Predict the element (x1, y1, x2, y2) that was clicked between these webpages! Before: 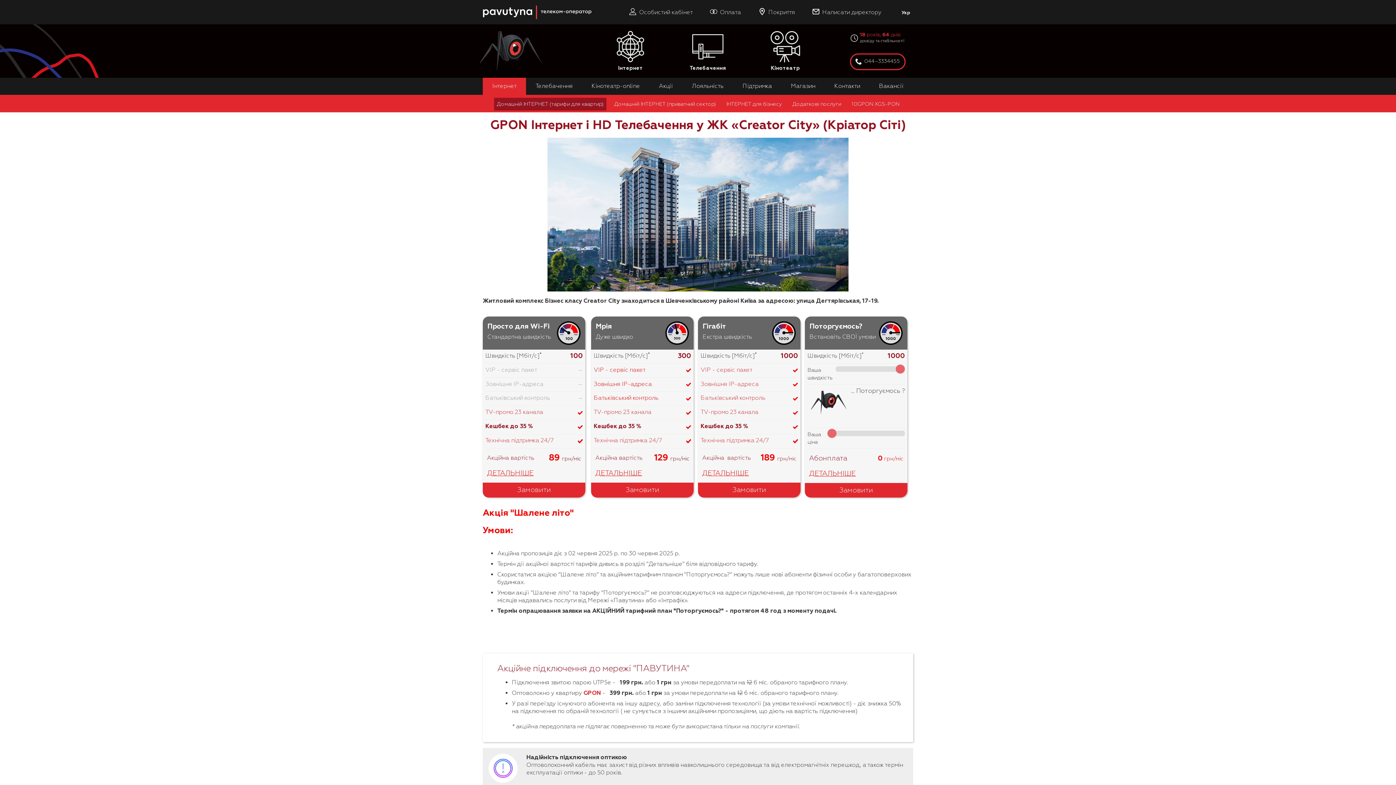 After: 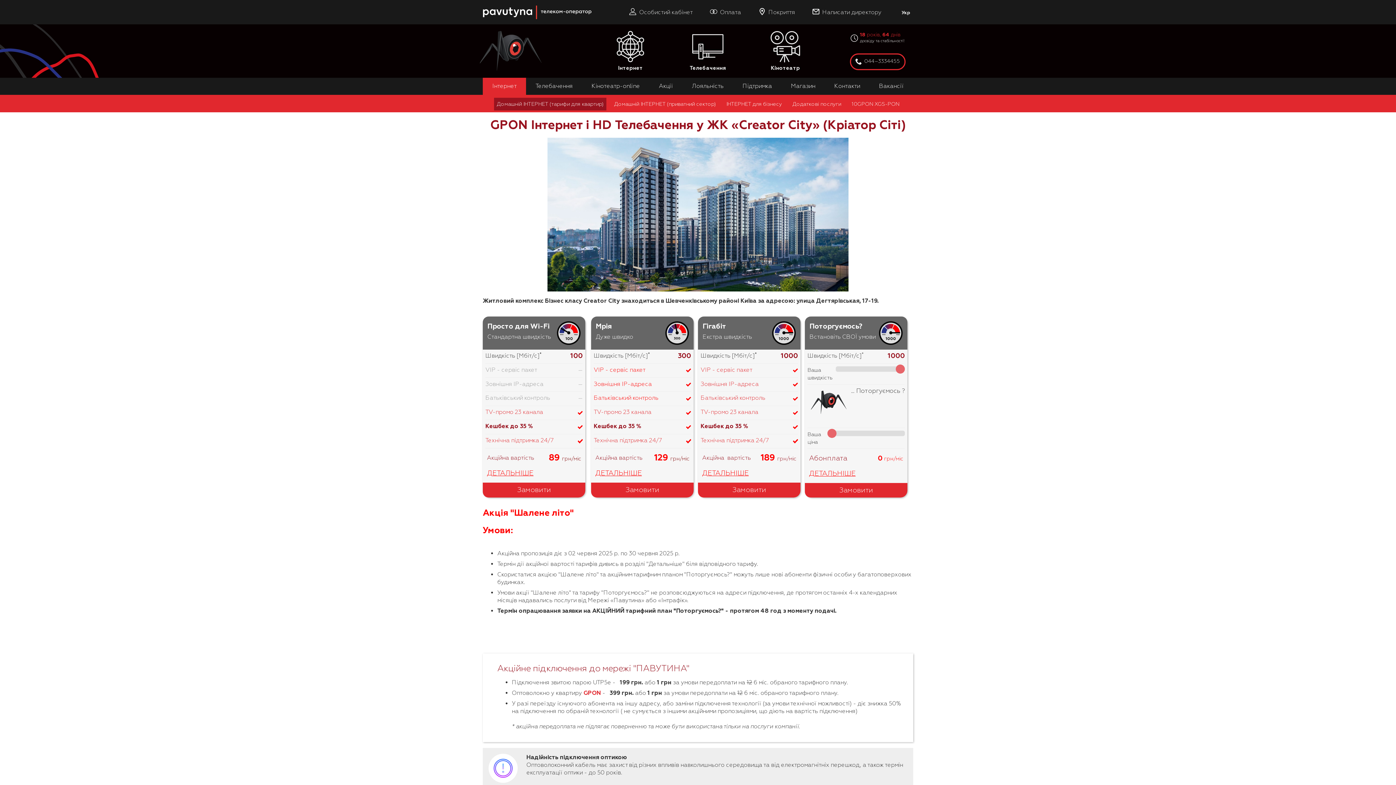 Action: bbox: (901, 9, 910, 15) label: Укр